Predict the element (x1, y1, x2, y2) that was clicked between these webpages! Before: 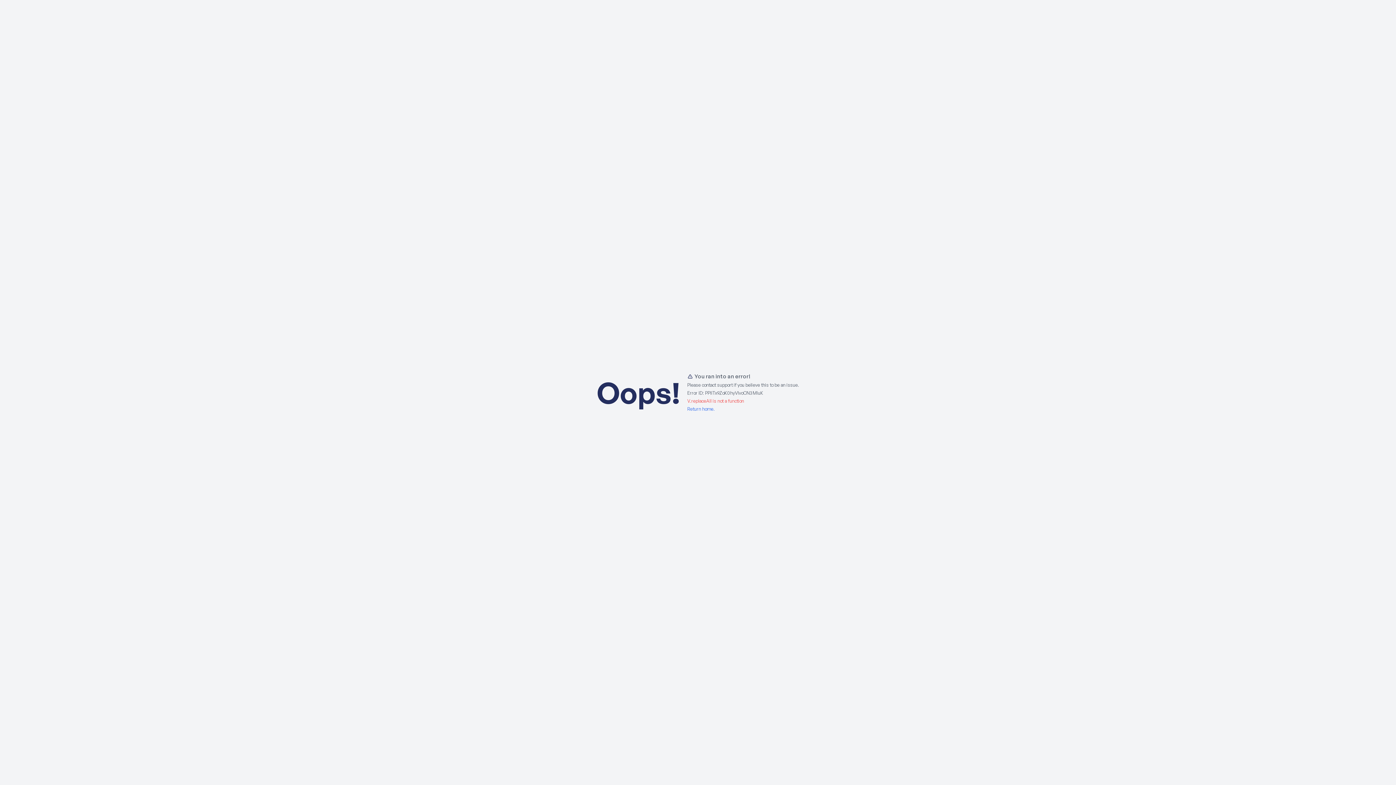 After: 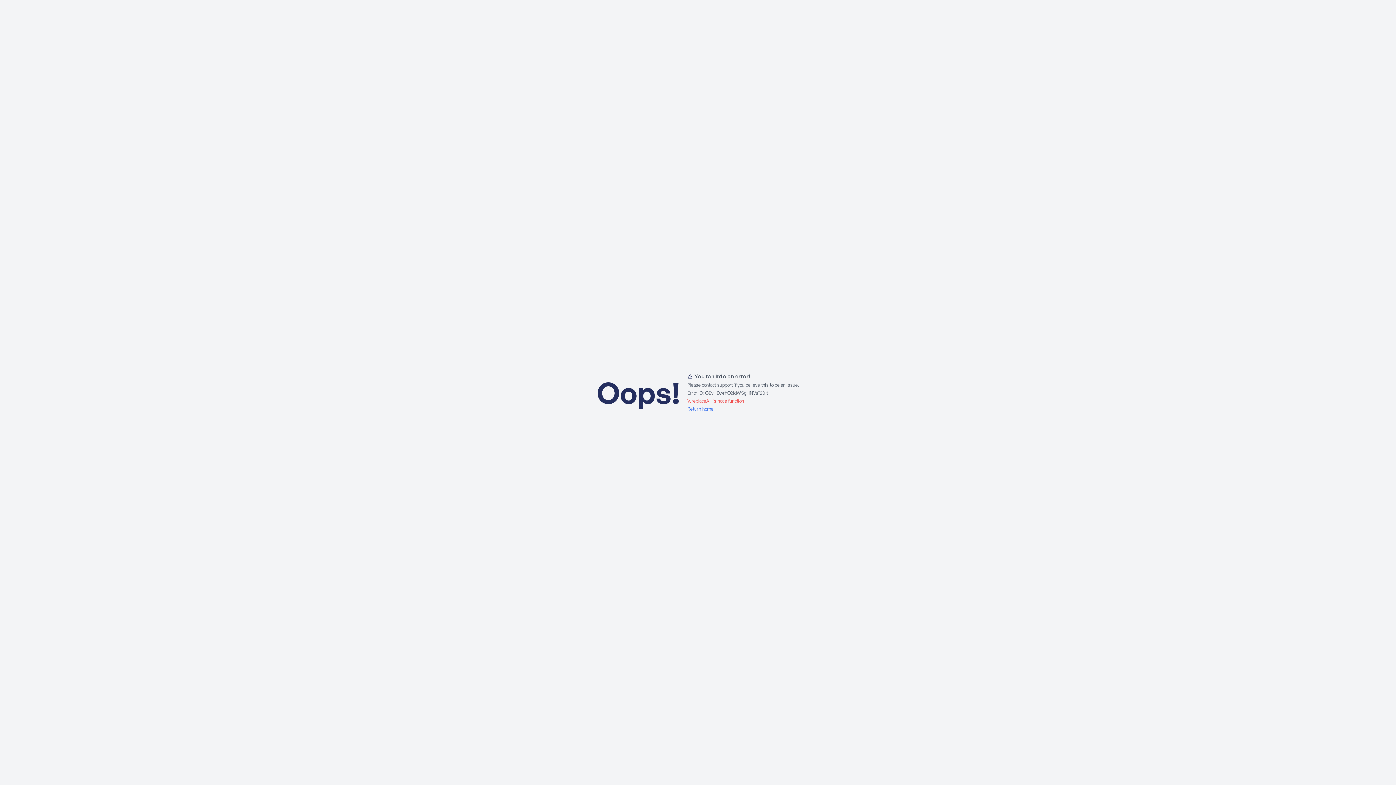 Action: bbox: (687, 406, 715, 412) label: Return home.